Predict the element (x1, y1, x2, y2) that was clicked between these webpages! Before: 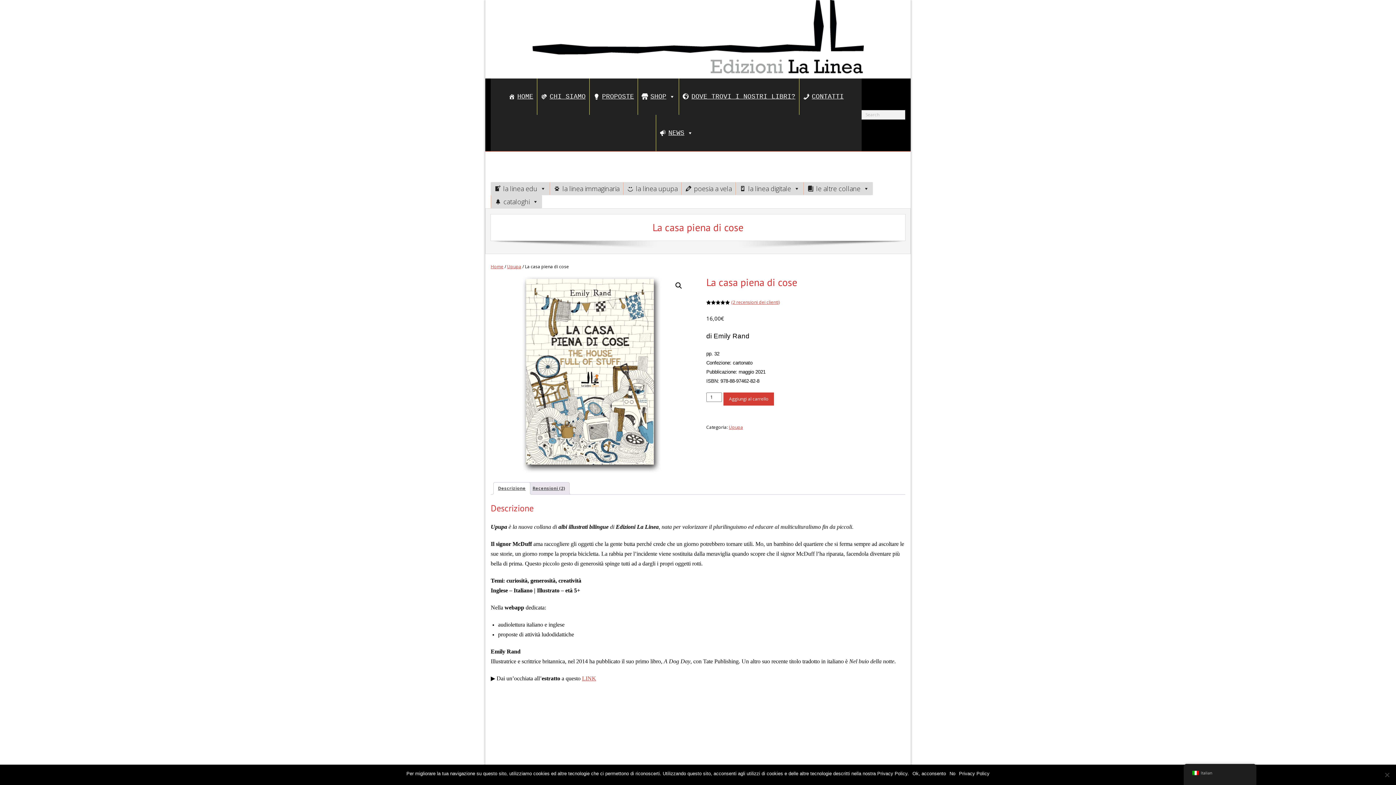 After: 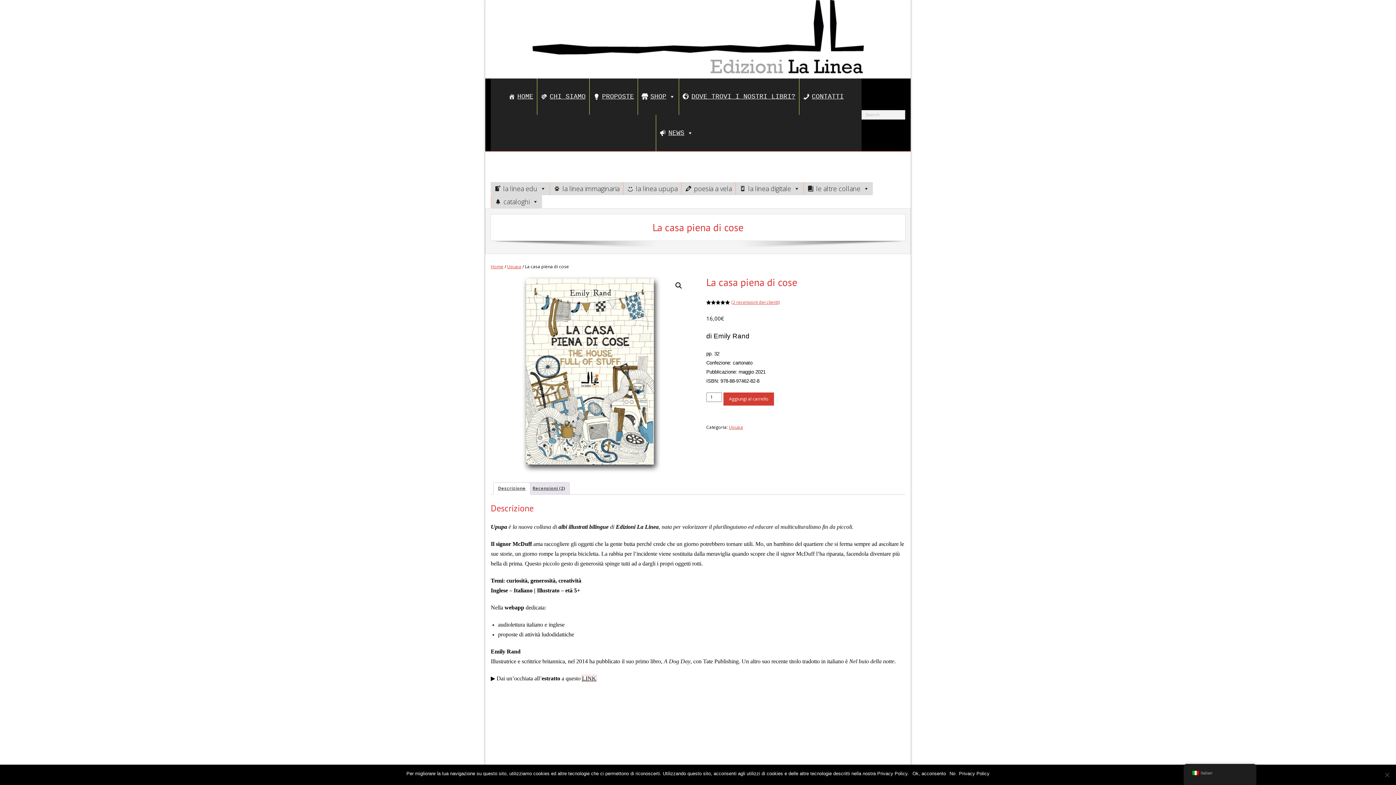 Action: bbox: (582, 675, 596, 681) label: LINK